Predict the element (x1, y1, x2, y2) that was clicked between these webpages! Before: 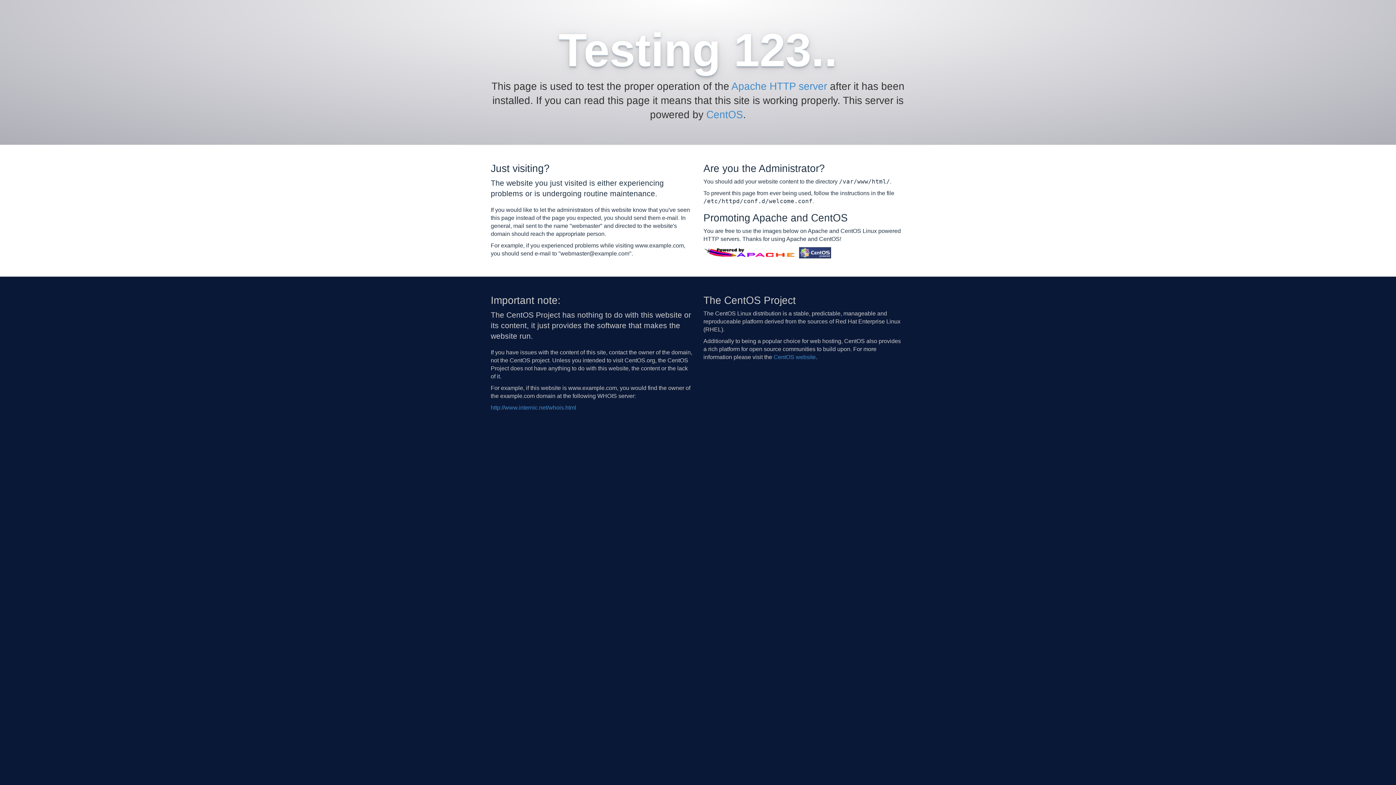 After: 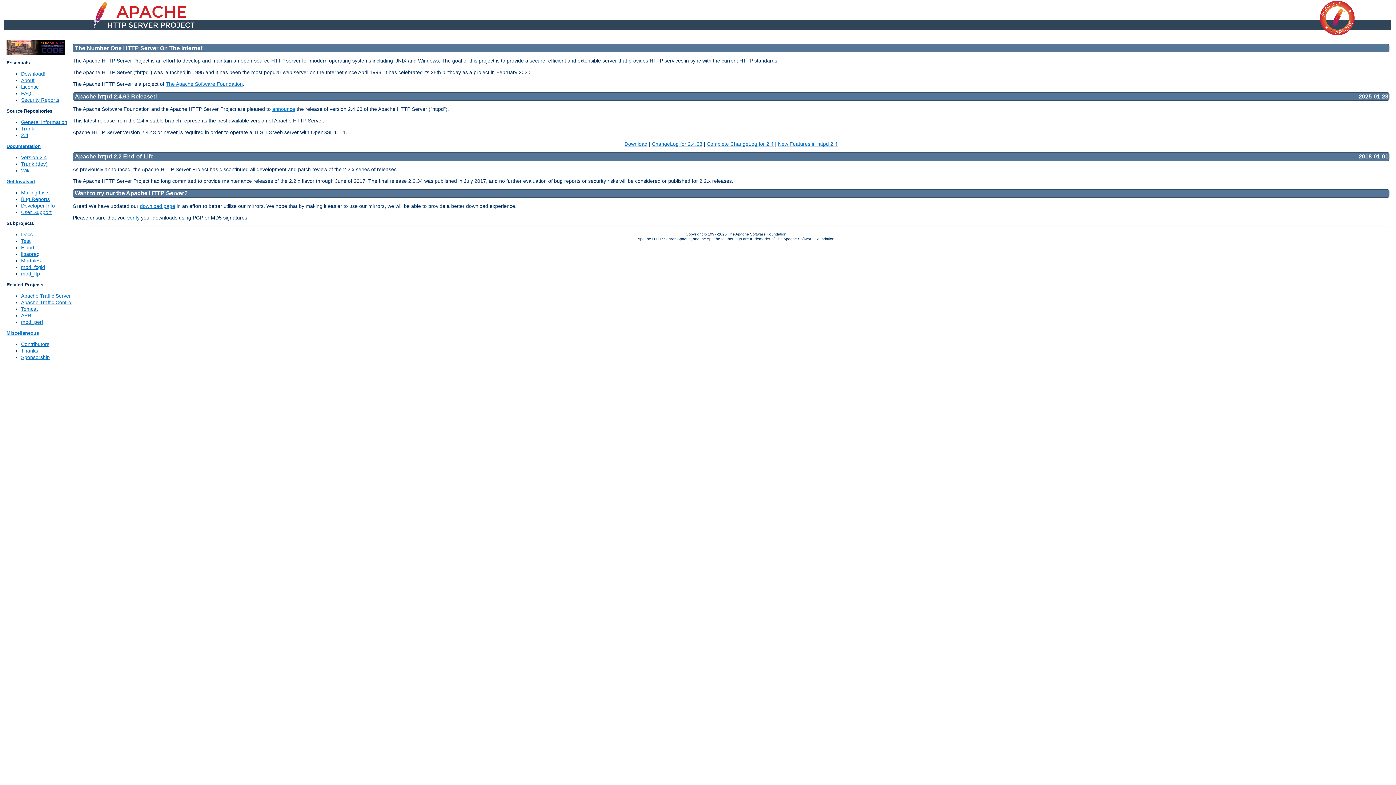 Action: bbox: (703, 249, 797, 255)